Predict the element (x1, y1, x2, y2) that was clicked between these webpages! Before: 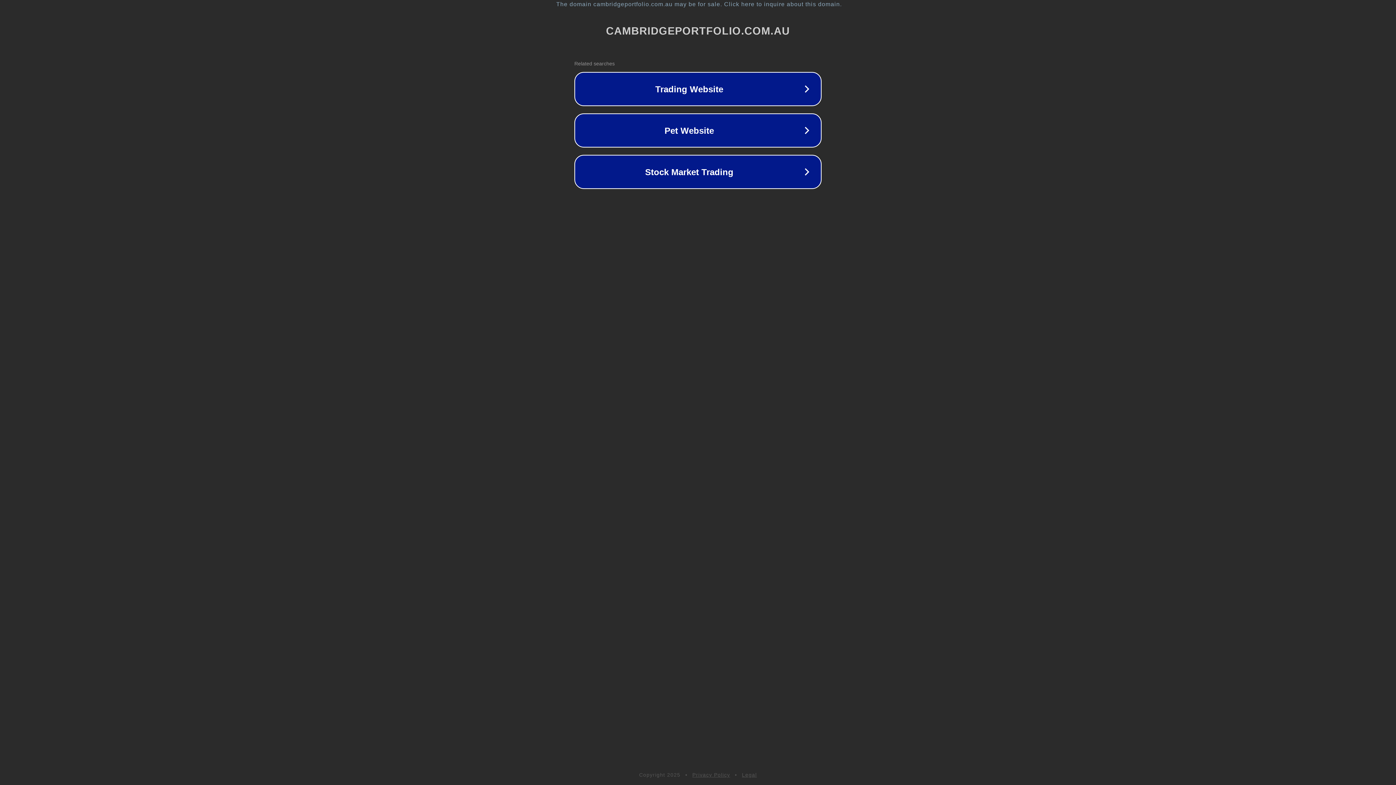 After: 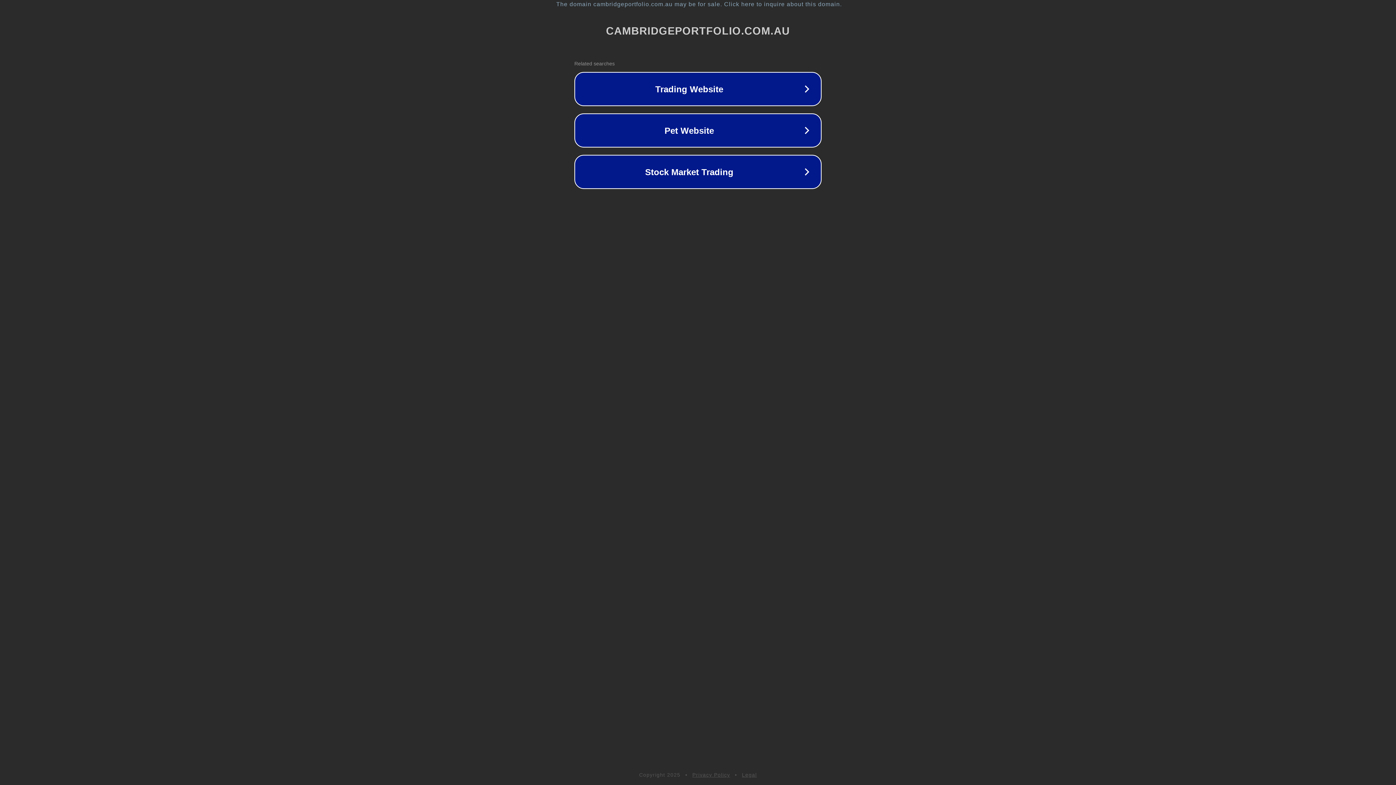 Action: label: Privacy Policy bbox: (692, 772, 730, 778)